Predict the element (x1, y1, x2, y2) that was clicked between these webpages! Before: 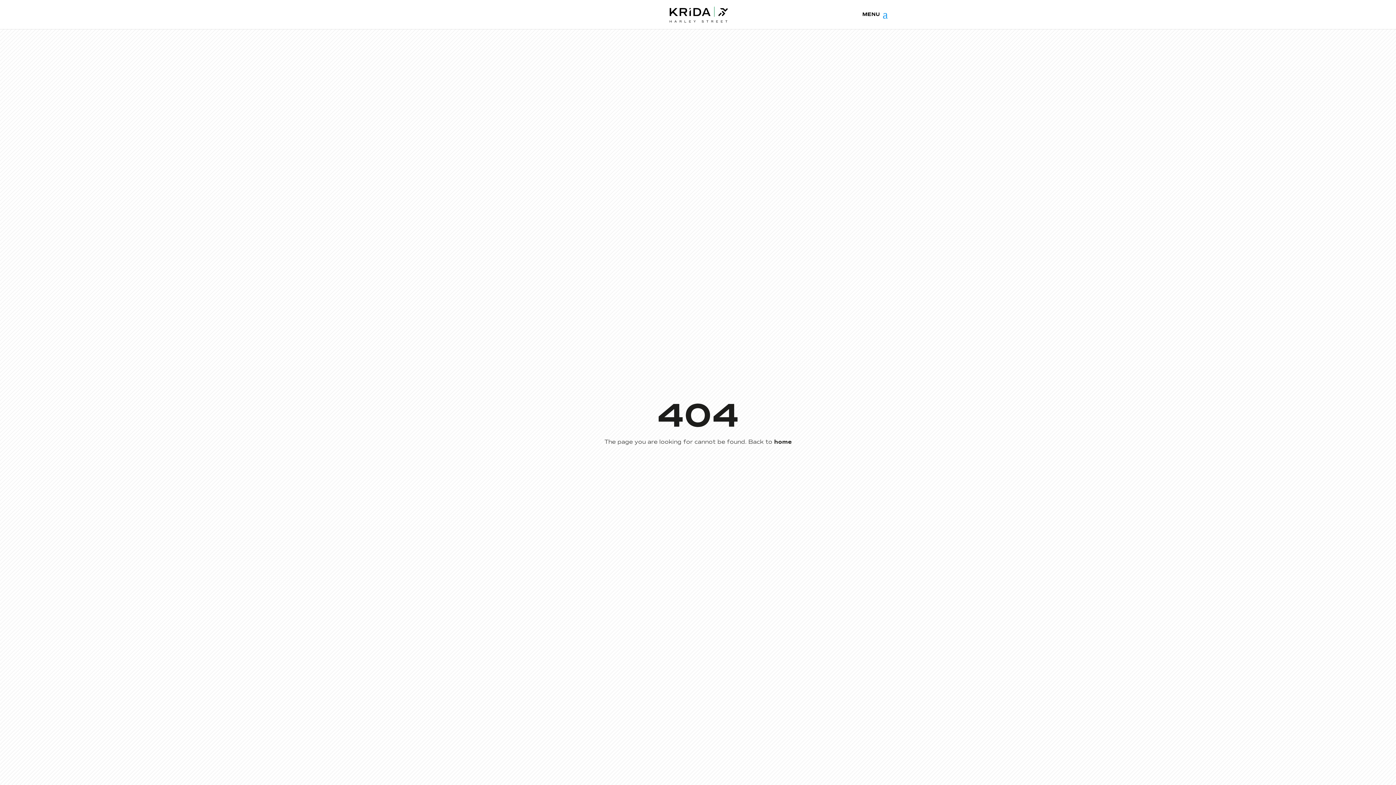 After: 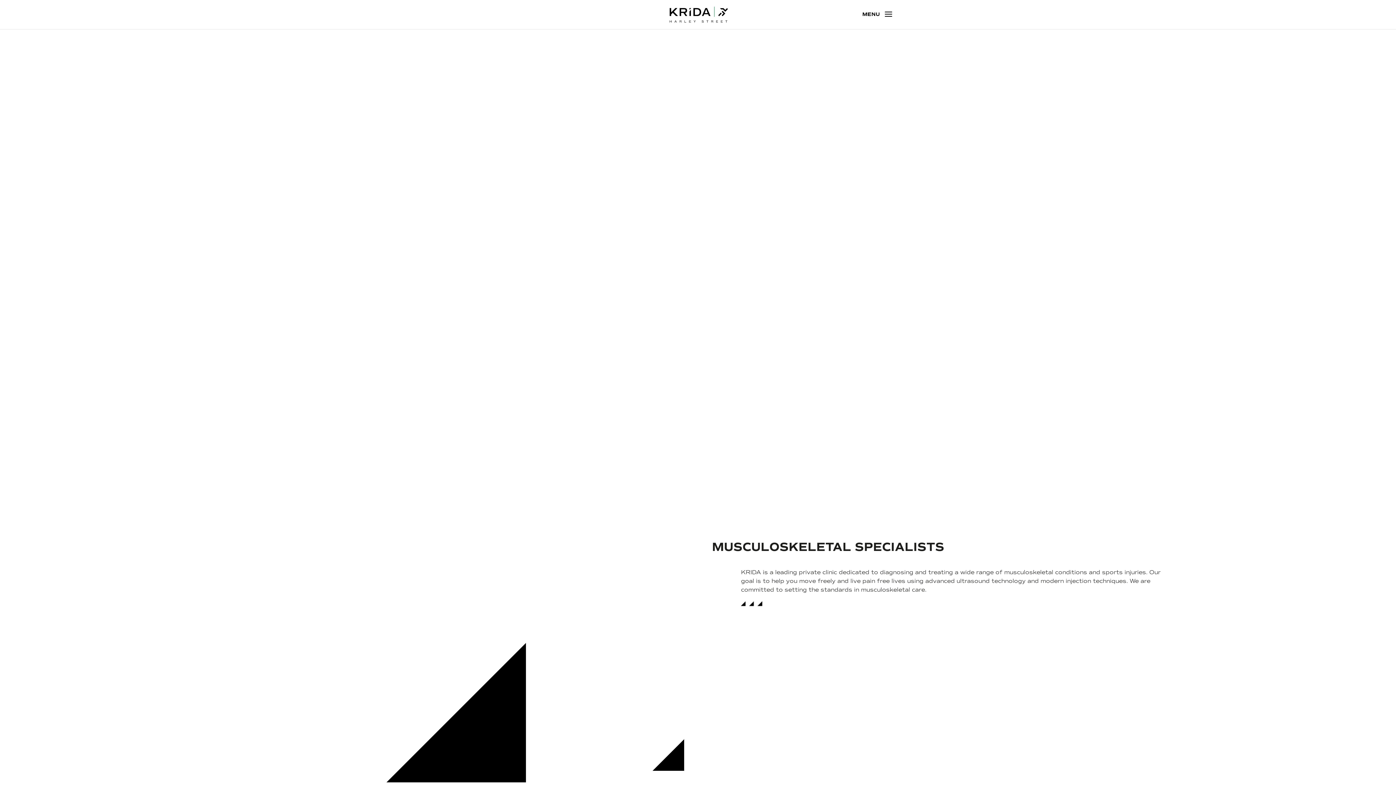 Action: label: home bbox: (774, 438, 791, 445)